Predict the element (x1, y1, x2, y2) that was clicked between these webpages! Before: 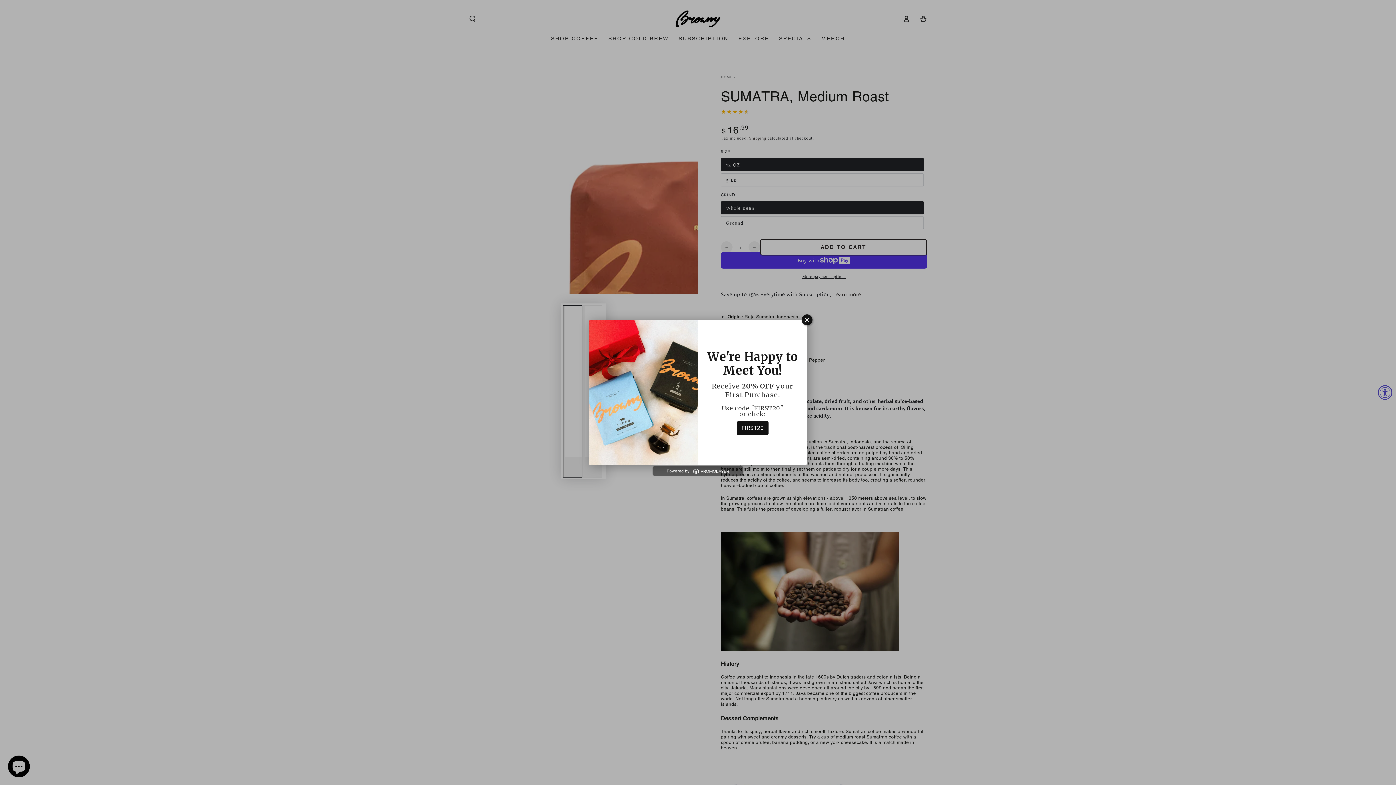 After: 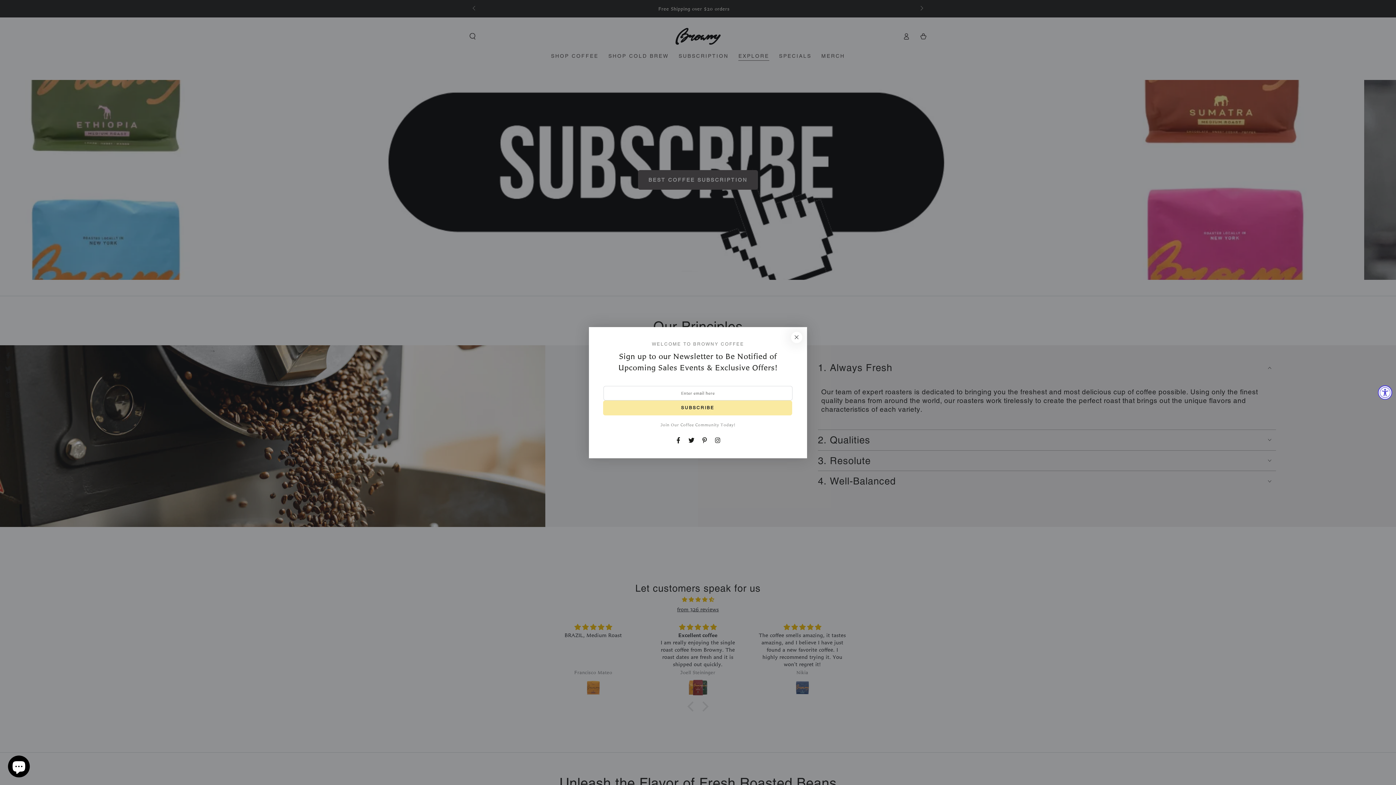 Action: label: FIRST20 bbox: (736, 421, 768, 435)